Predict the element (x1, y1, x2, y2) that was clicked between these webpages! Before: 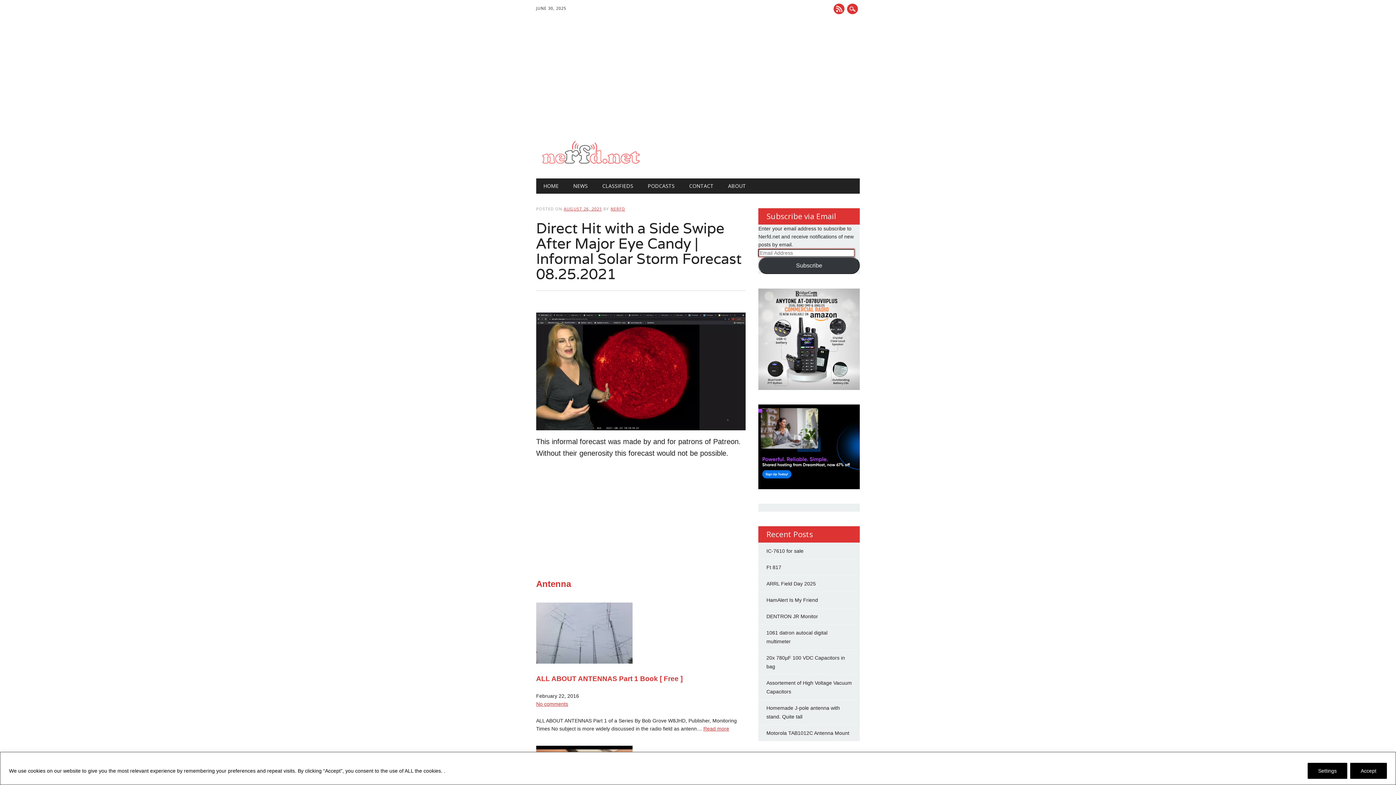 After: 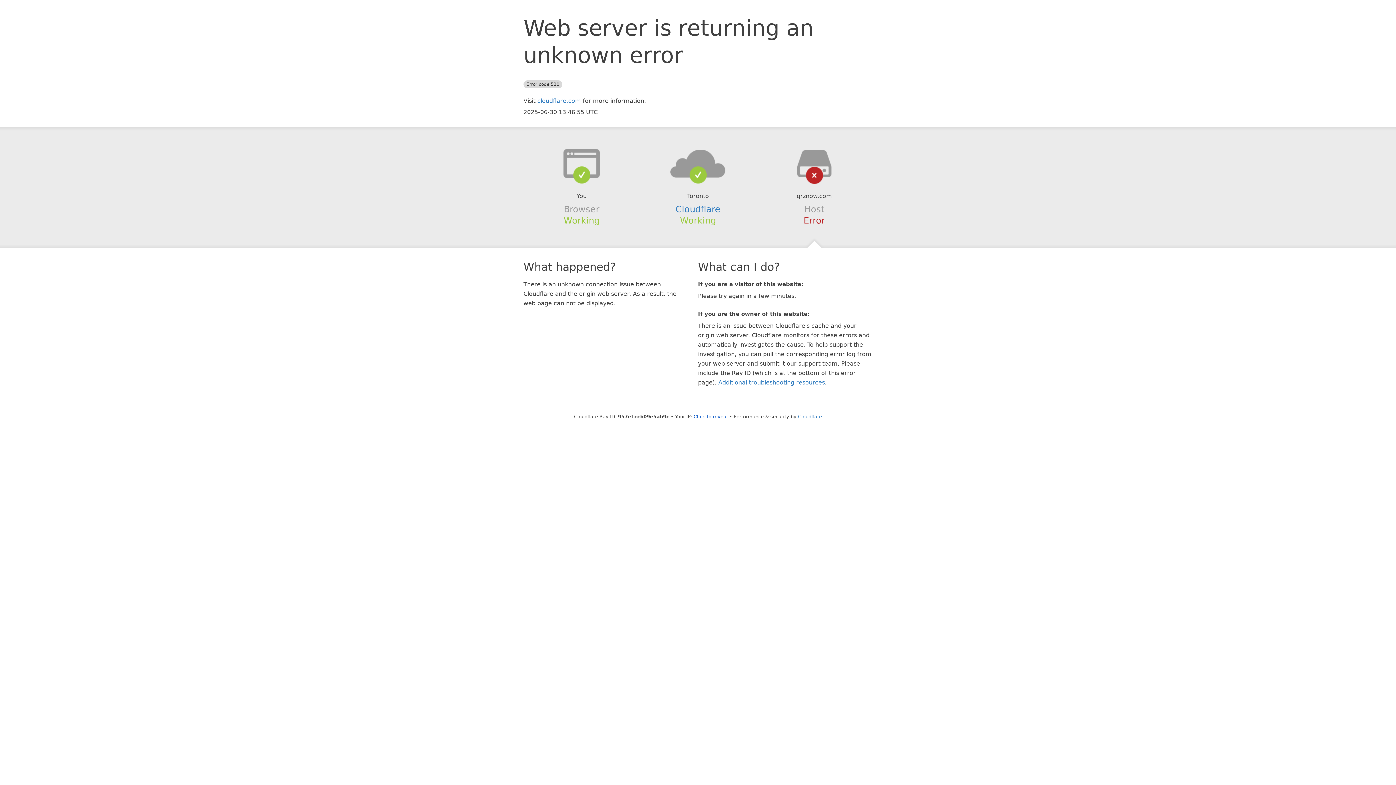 Action: bbox: (536, 667, 632, 673)